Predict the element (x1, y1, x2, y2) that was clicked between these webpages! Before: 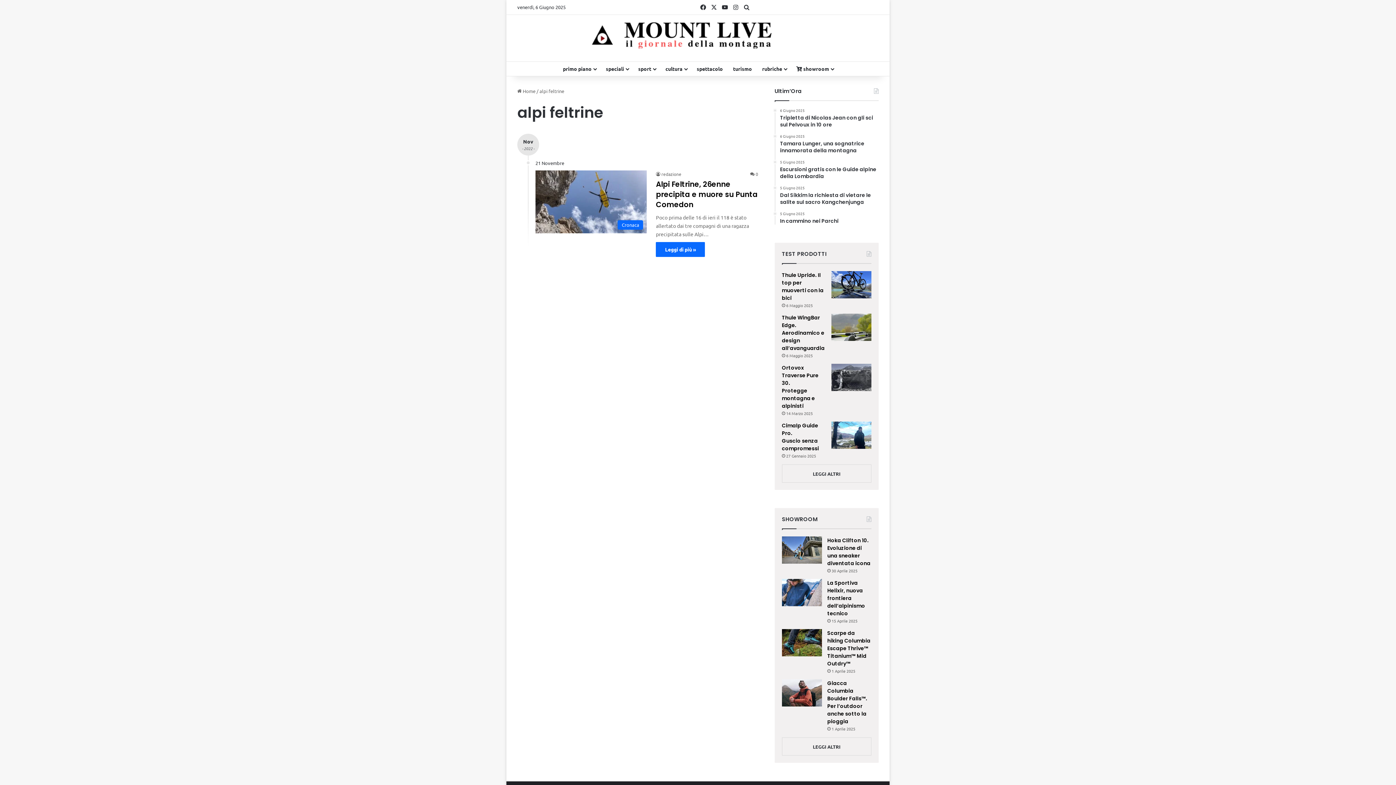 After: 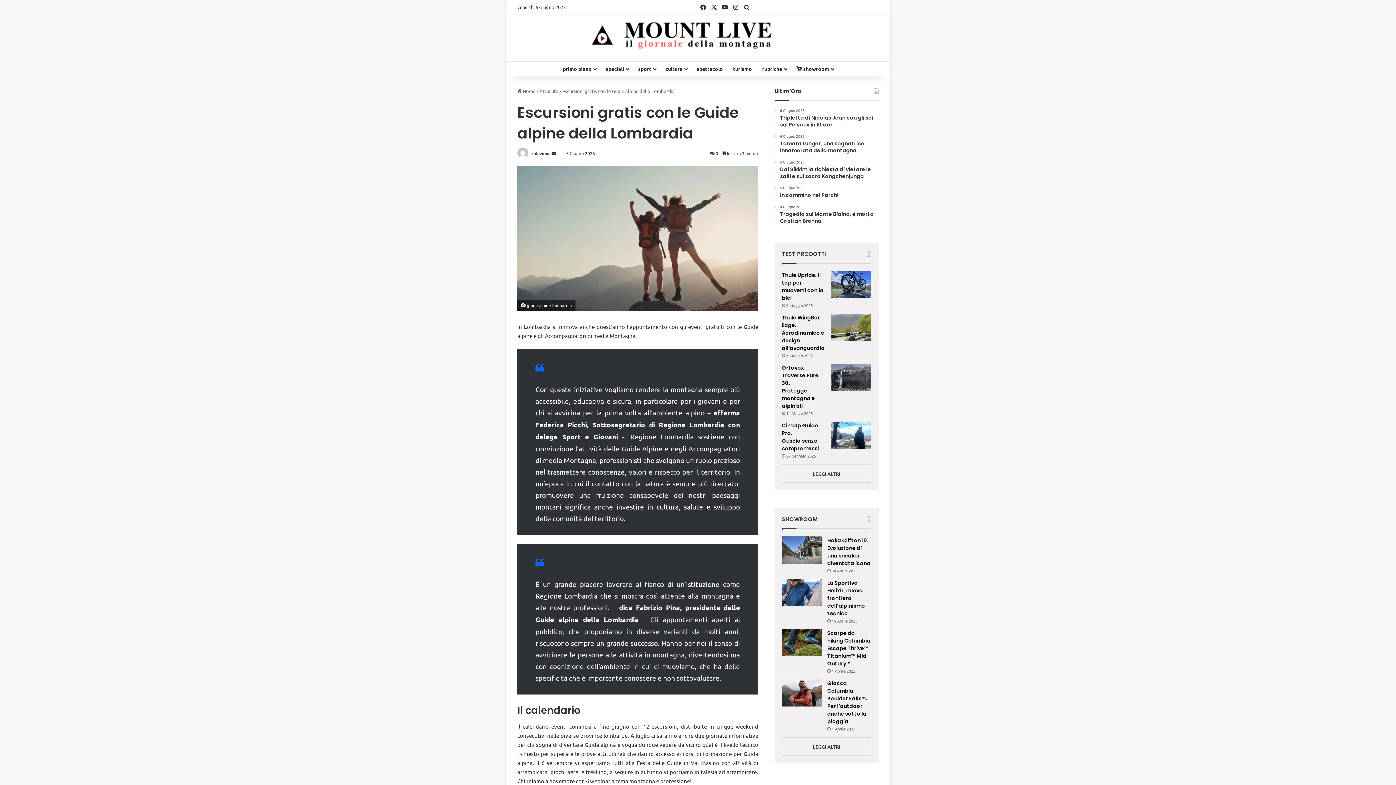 Action: label: 5 Giugno 2025
Escursioni gratis con le Guide alpine della Lombardia bbox: (780, 160, 878, 180)